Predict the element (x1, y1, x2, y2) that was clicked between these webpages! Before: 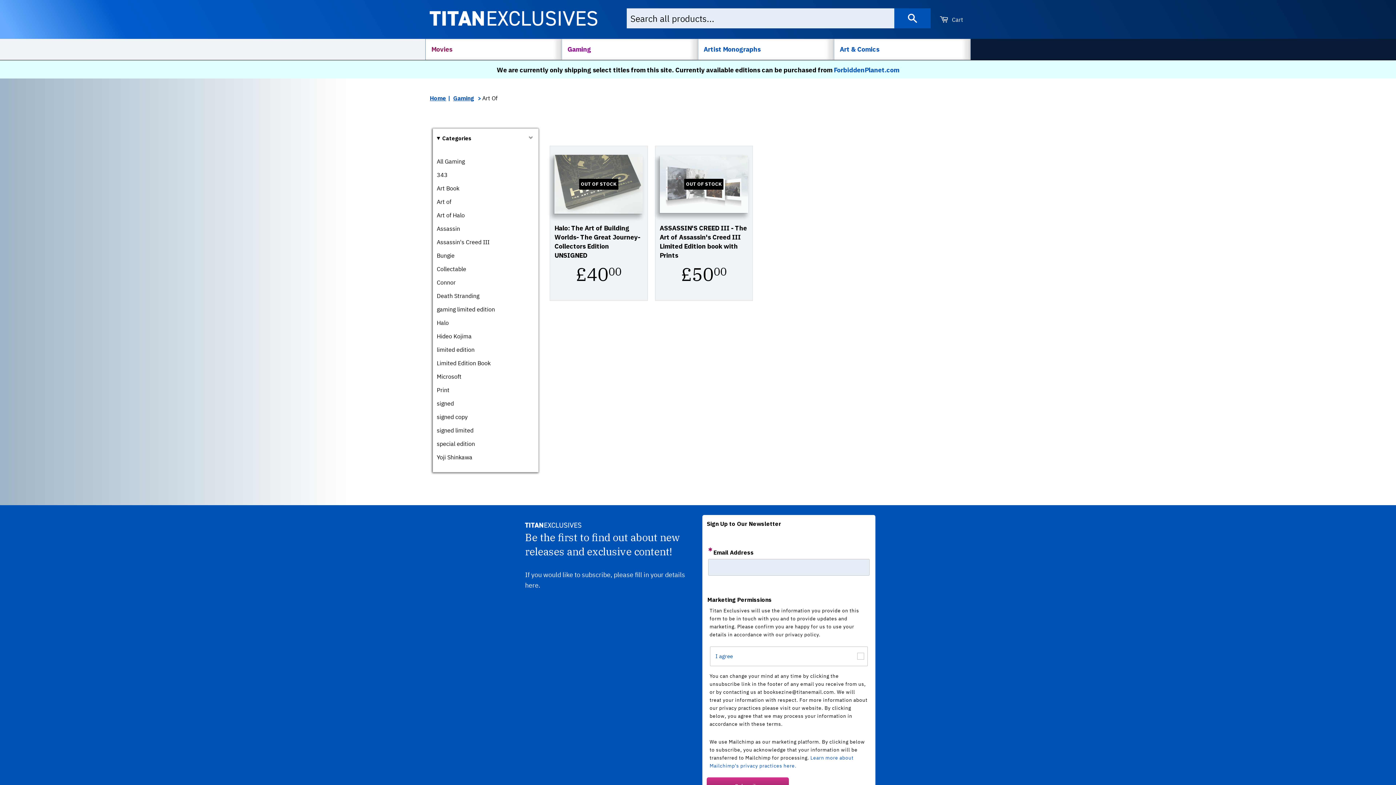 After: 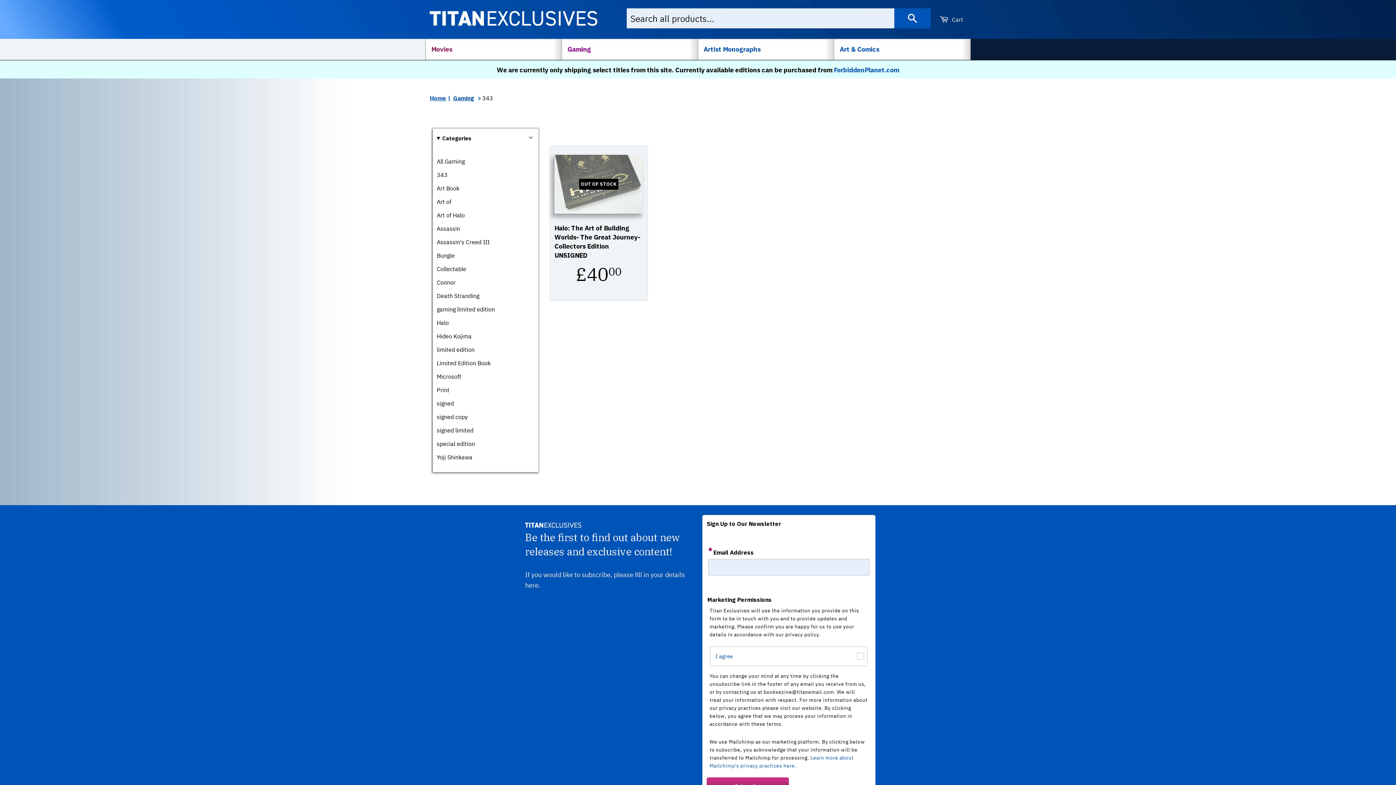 Action: bbox: (436, 171, 447, 178) label: 343